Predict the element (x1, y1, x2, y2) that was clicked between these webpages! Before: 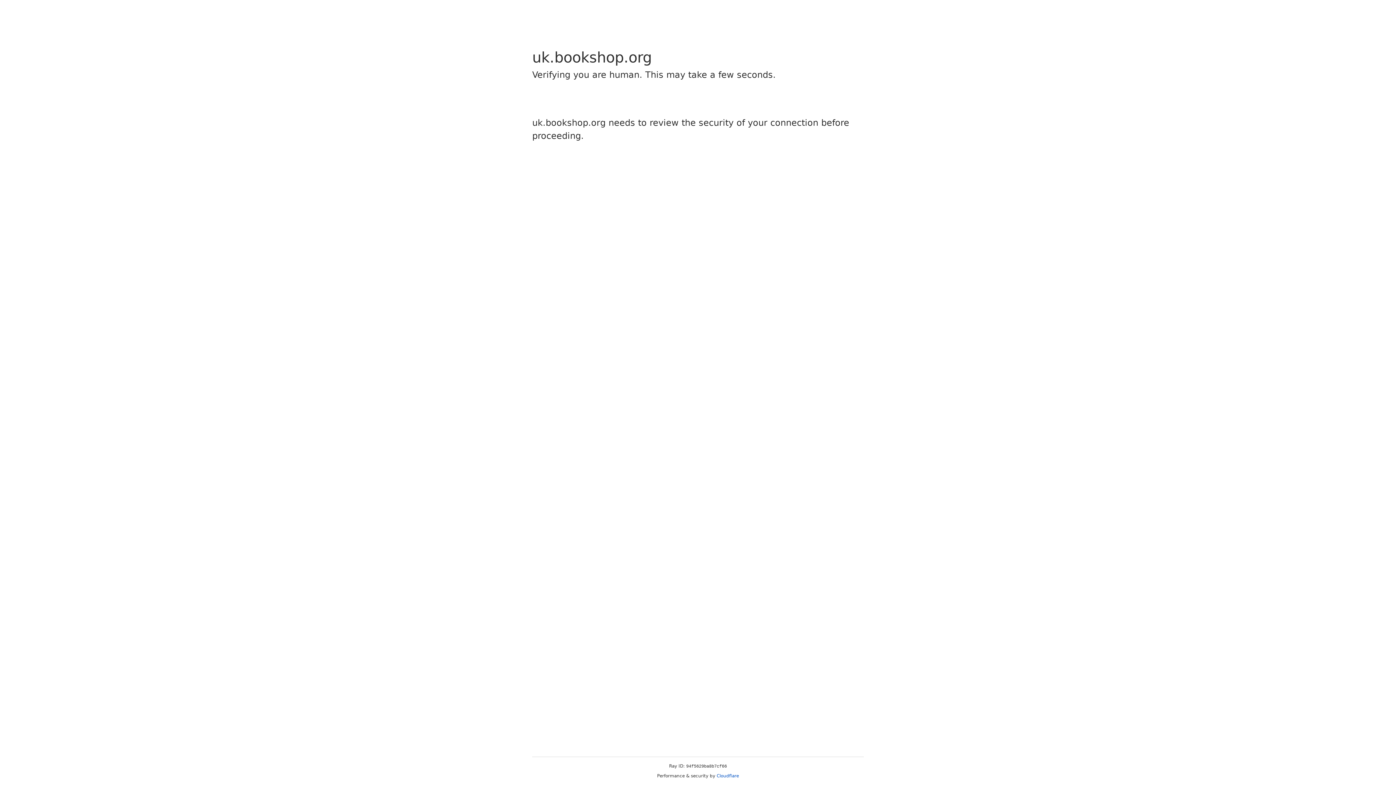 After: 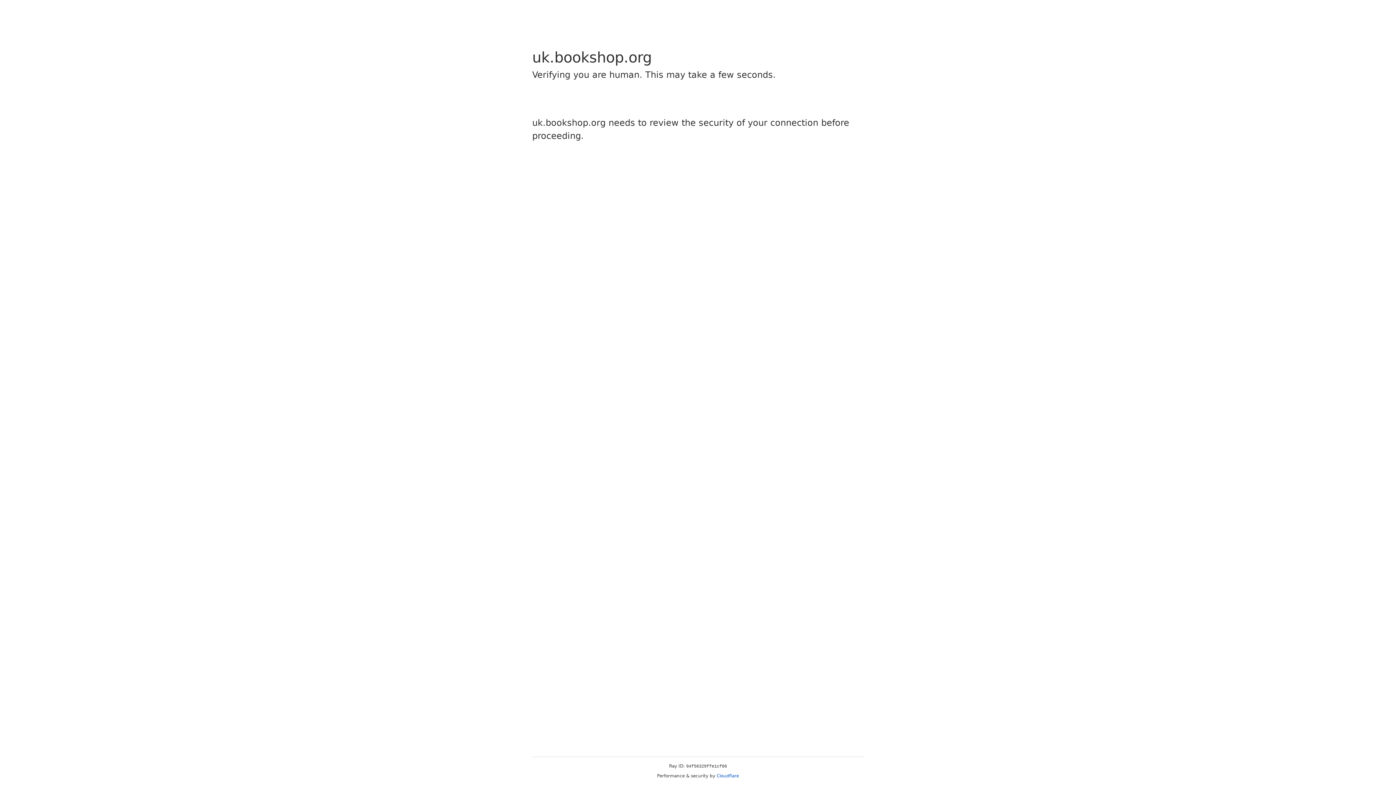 Action: bbox: (716, 773, 739, 778) label: Cloudflare